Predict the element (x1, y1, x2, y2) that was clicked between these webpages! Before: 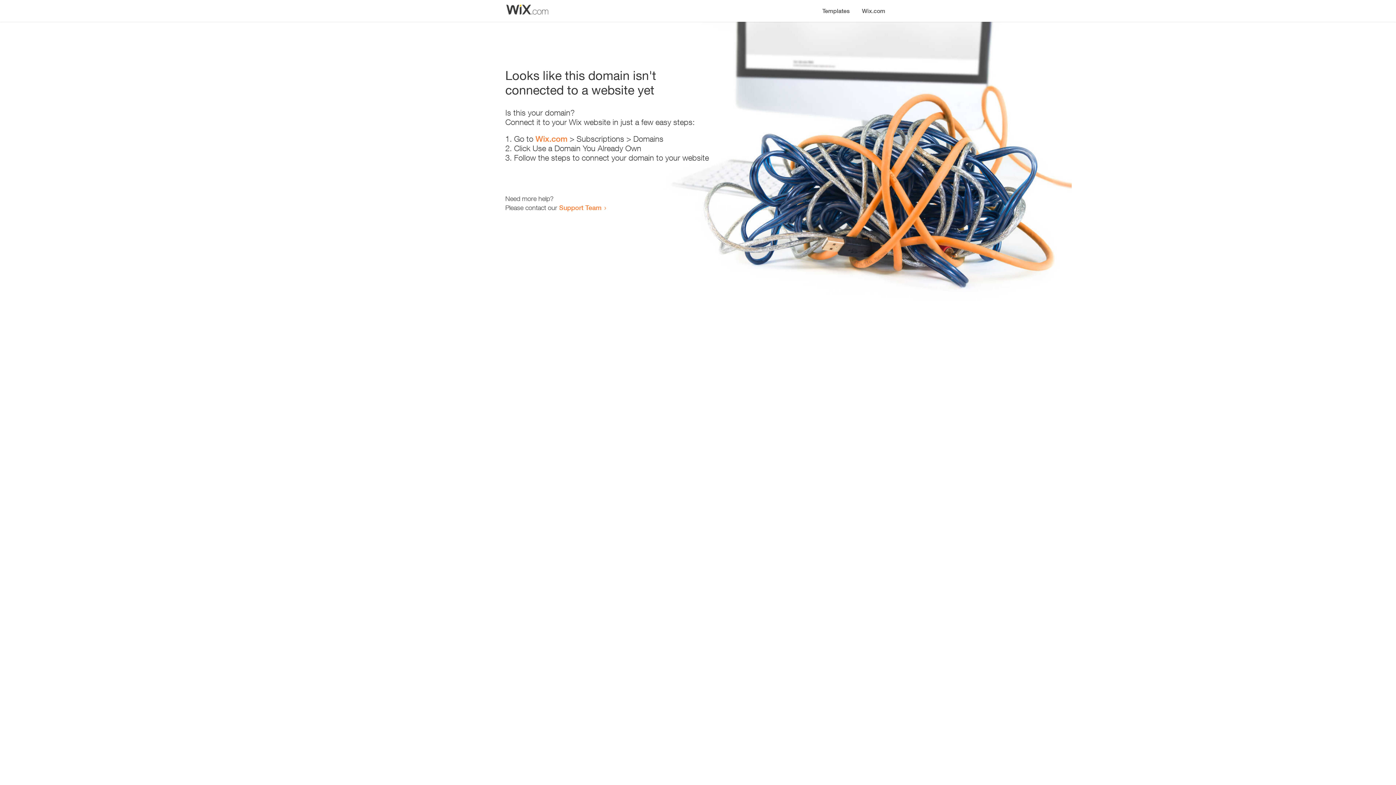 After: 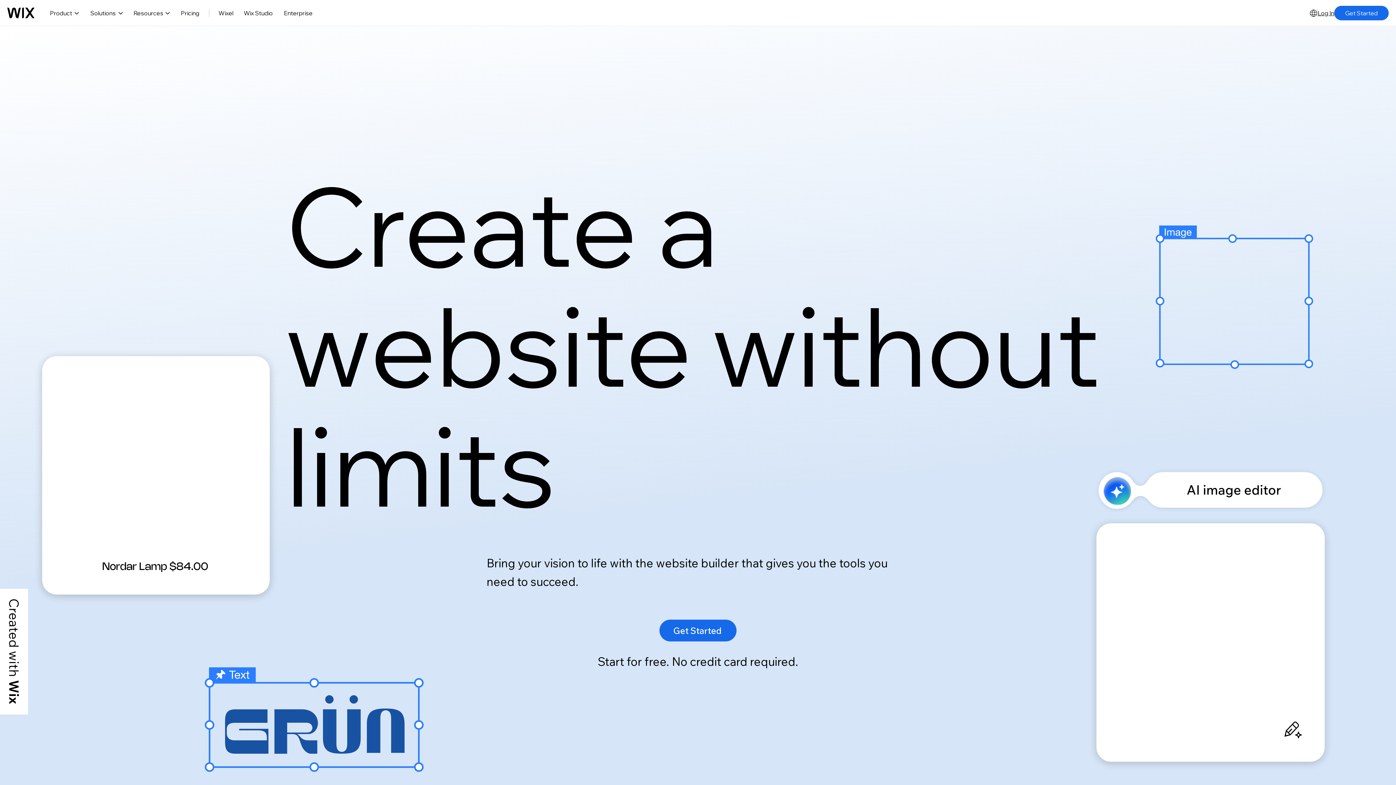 Action: label: Wix.com bbox: (535, 134, 567, 143)